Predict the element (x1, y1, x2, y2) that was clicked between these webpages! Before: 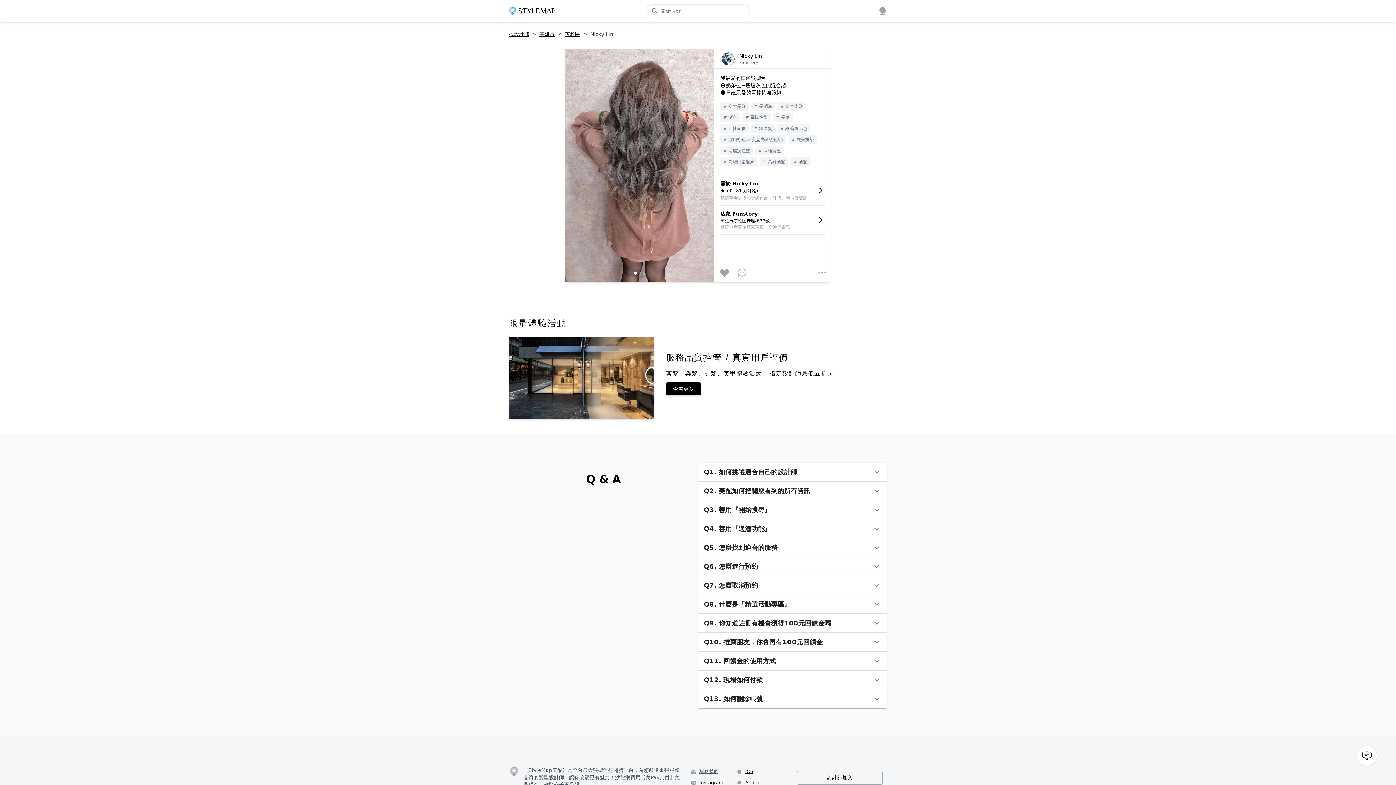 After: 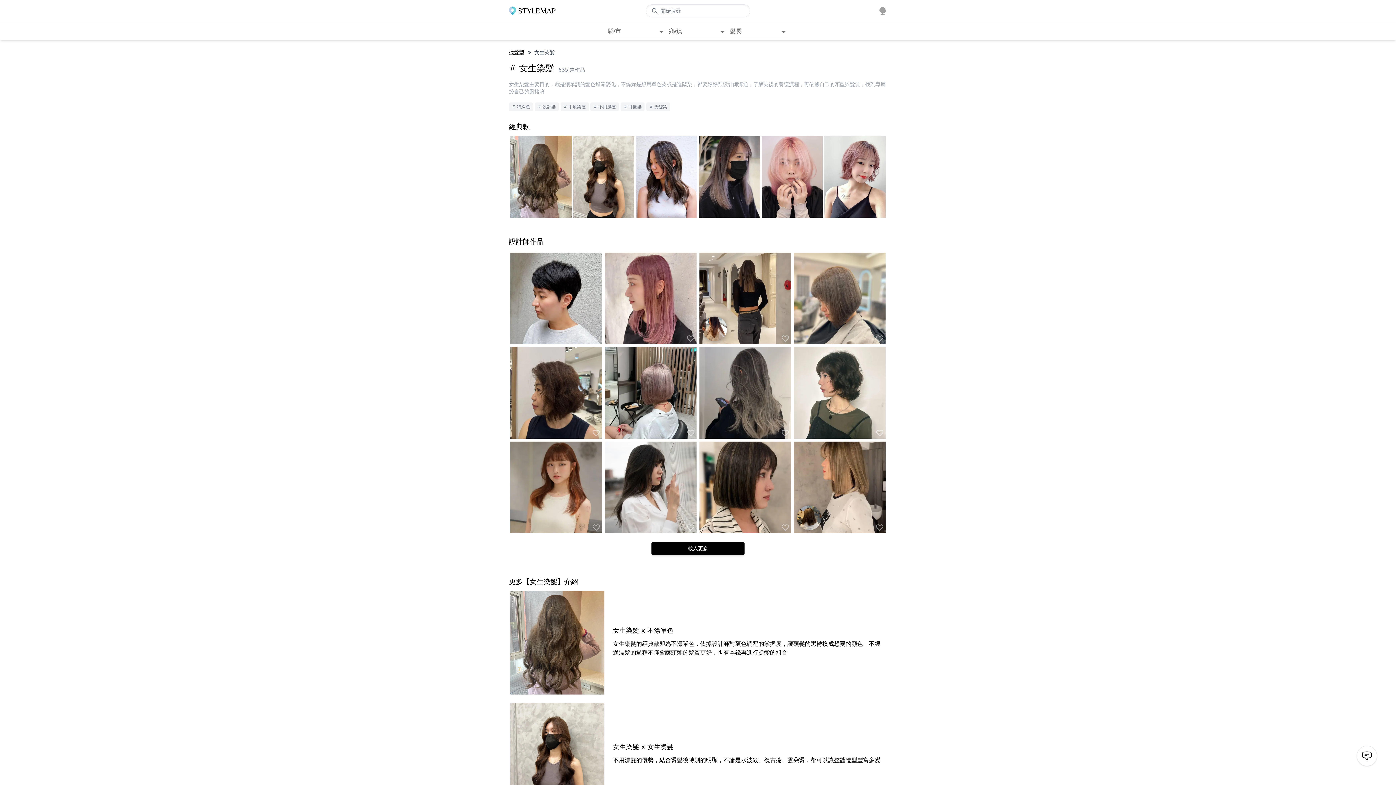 Action: bbox: (777, 102, 808, 113) label: # 女生染髮